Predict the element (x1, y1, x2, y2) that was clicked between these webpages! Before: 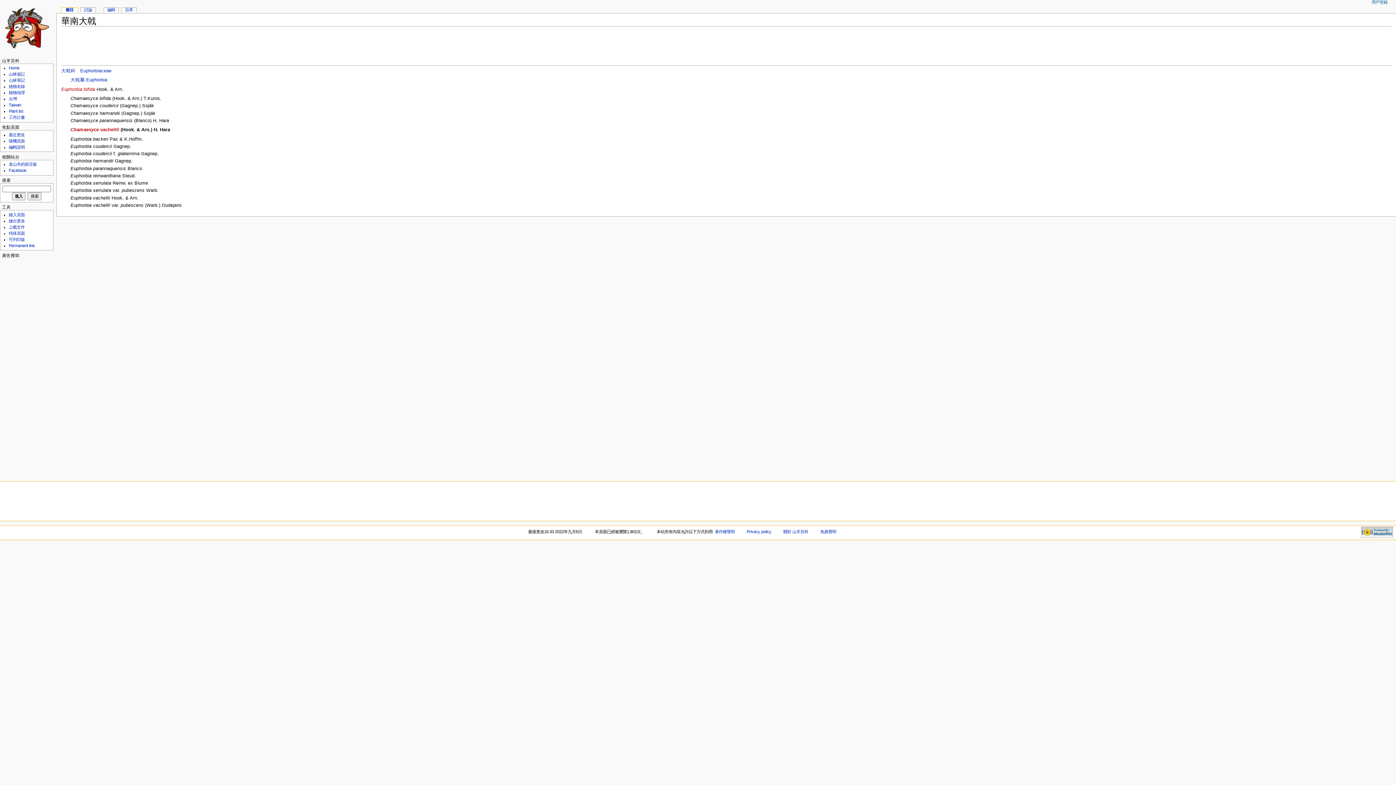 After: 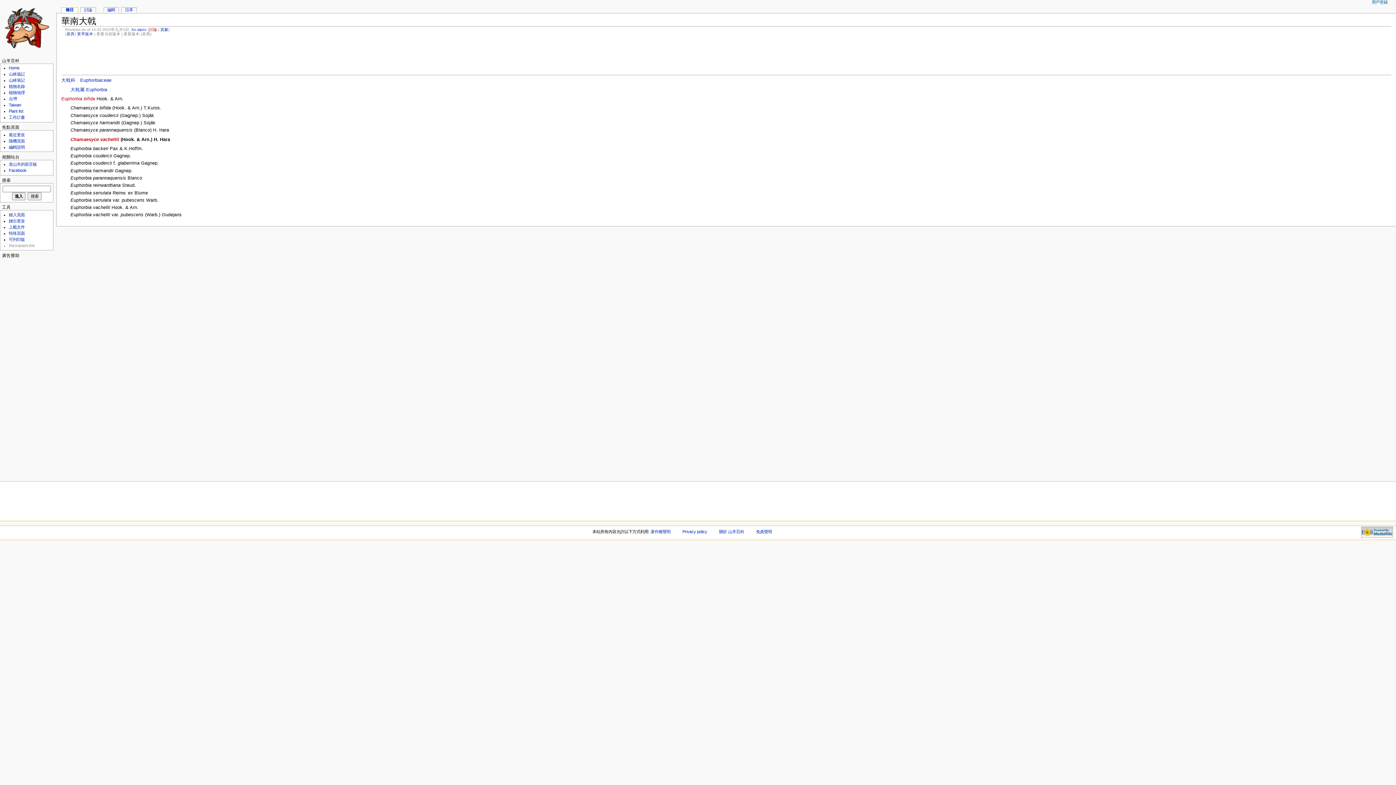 Action: label: Permanent link bbox: (8, 243, 34, 247)